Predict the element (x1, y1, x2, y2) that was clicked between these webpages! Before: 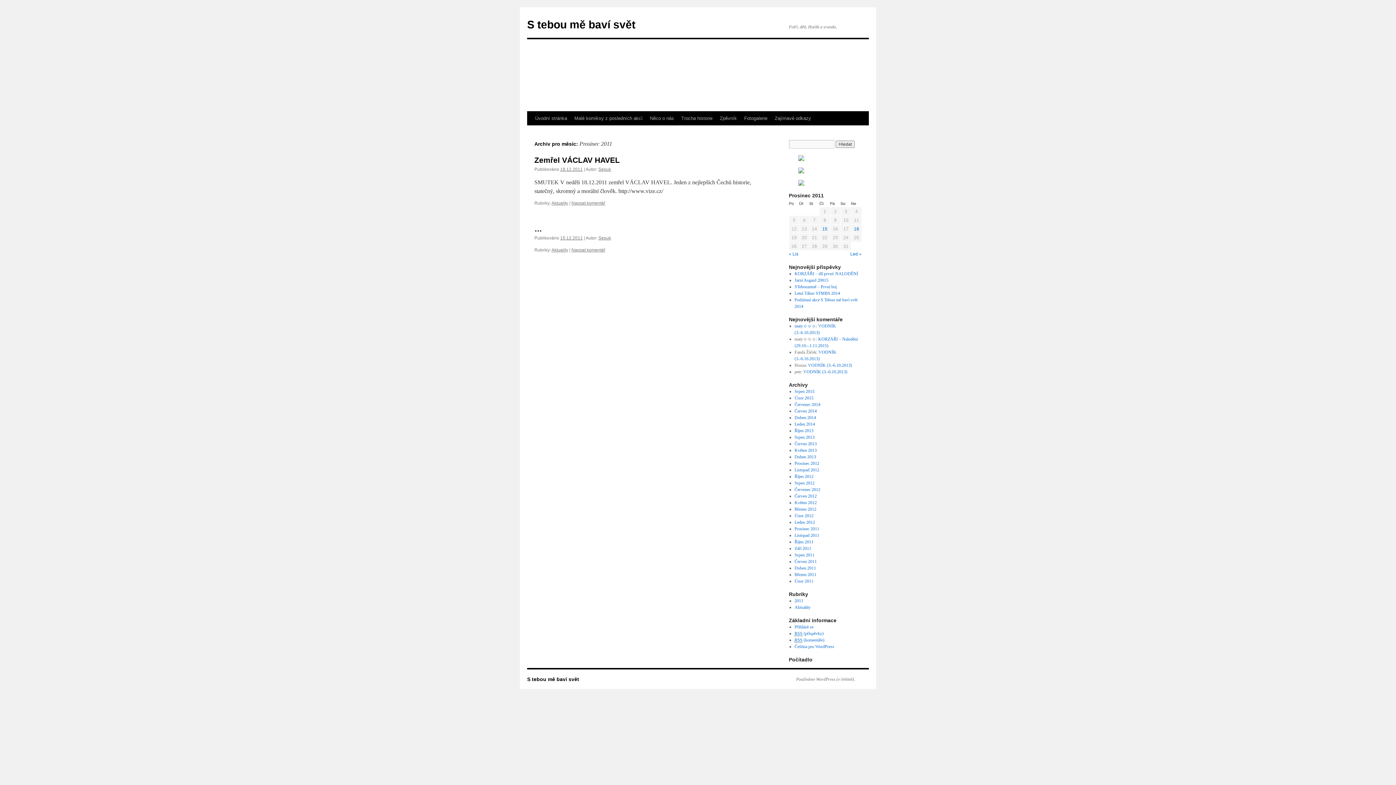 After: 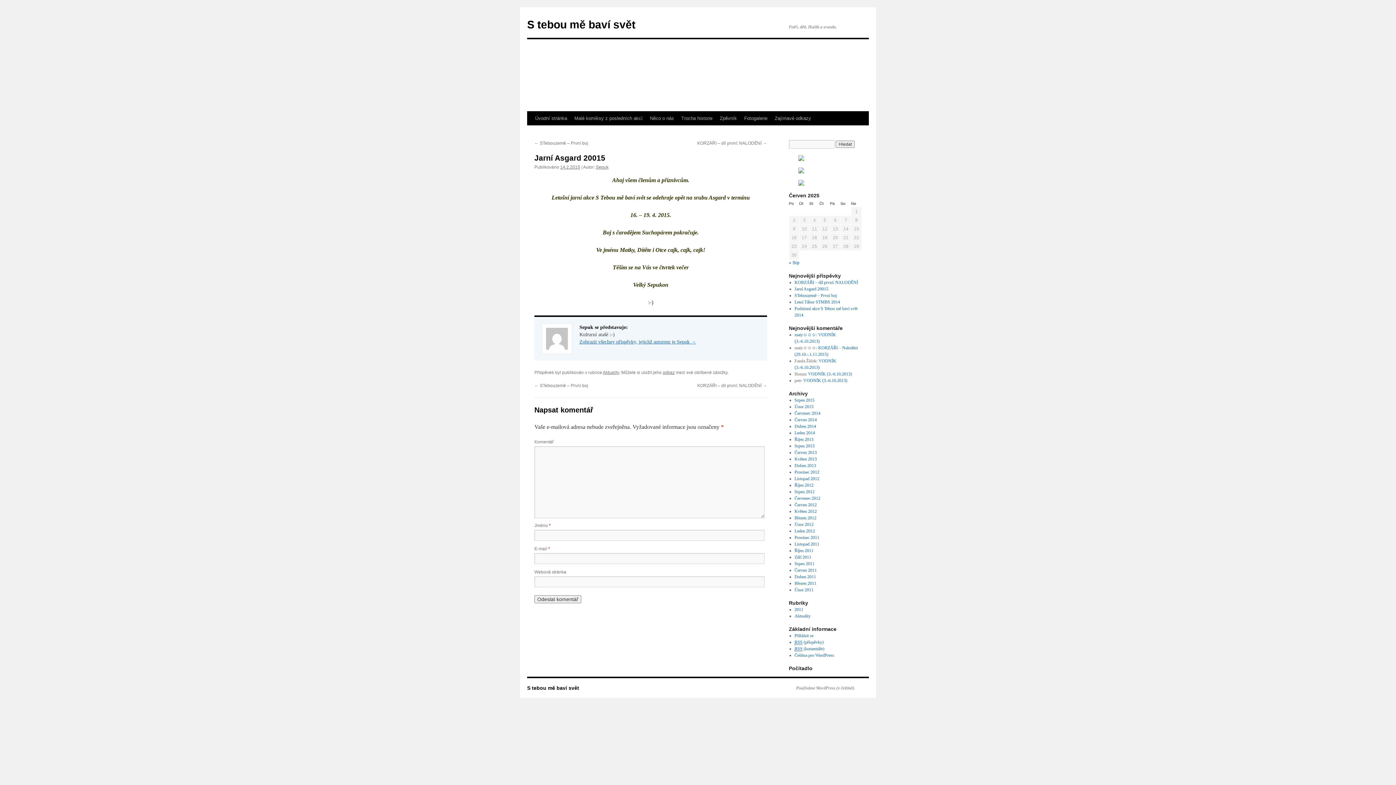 Action: label: Jarní Asgard 20015 bbox: (794, 277, 828, 282)